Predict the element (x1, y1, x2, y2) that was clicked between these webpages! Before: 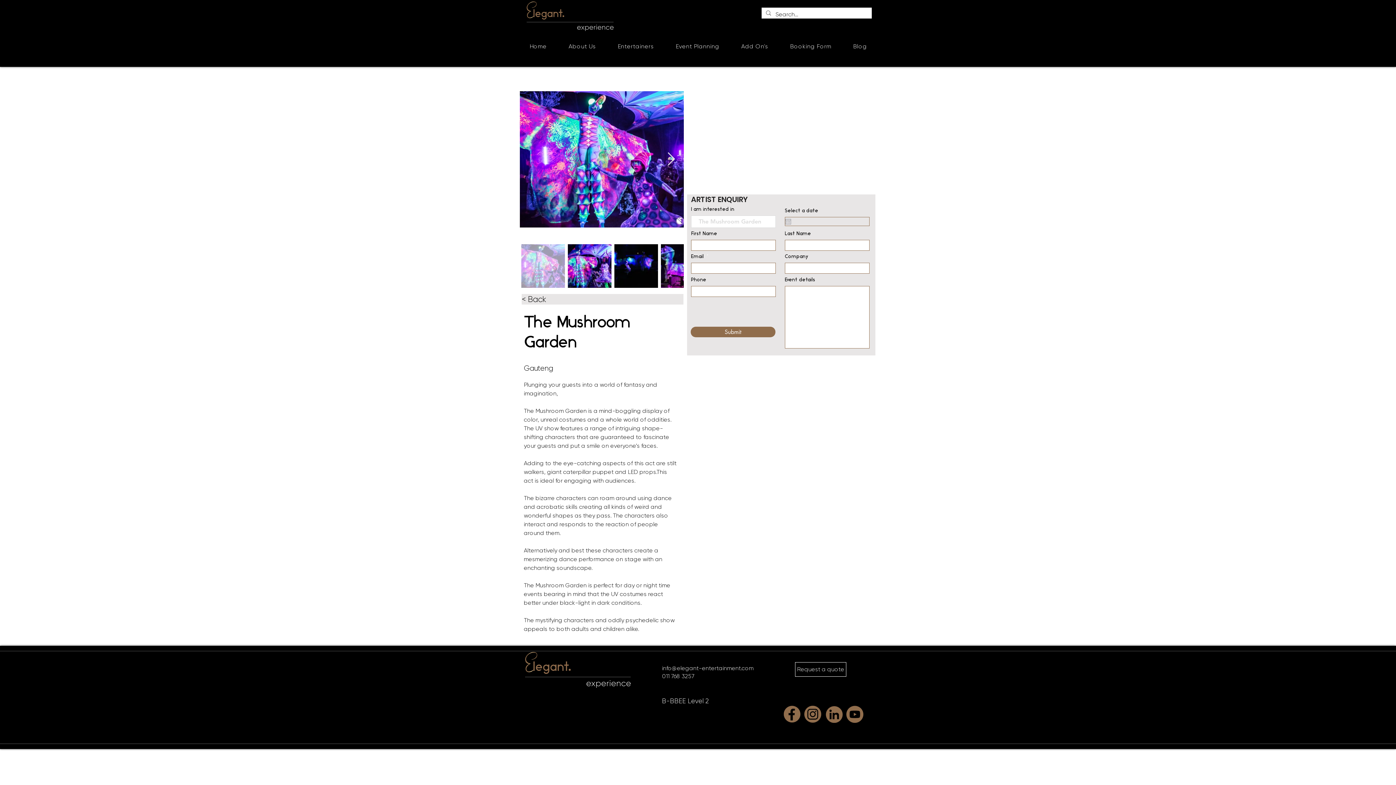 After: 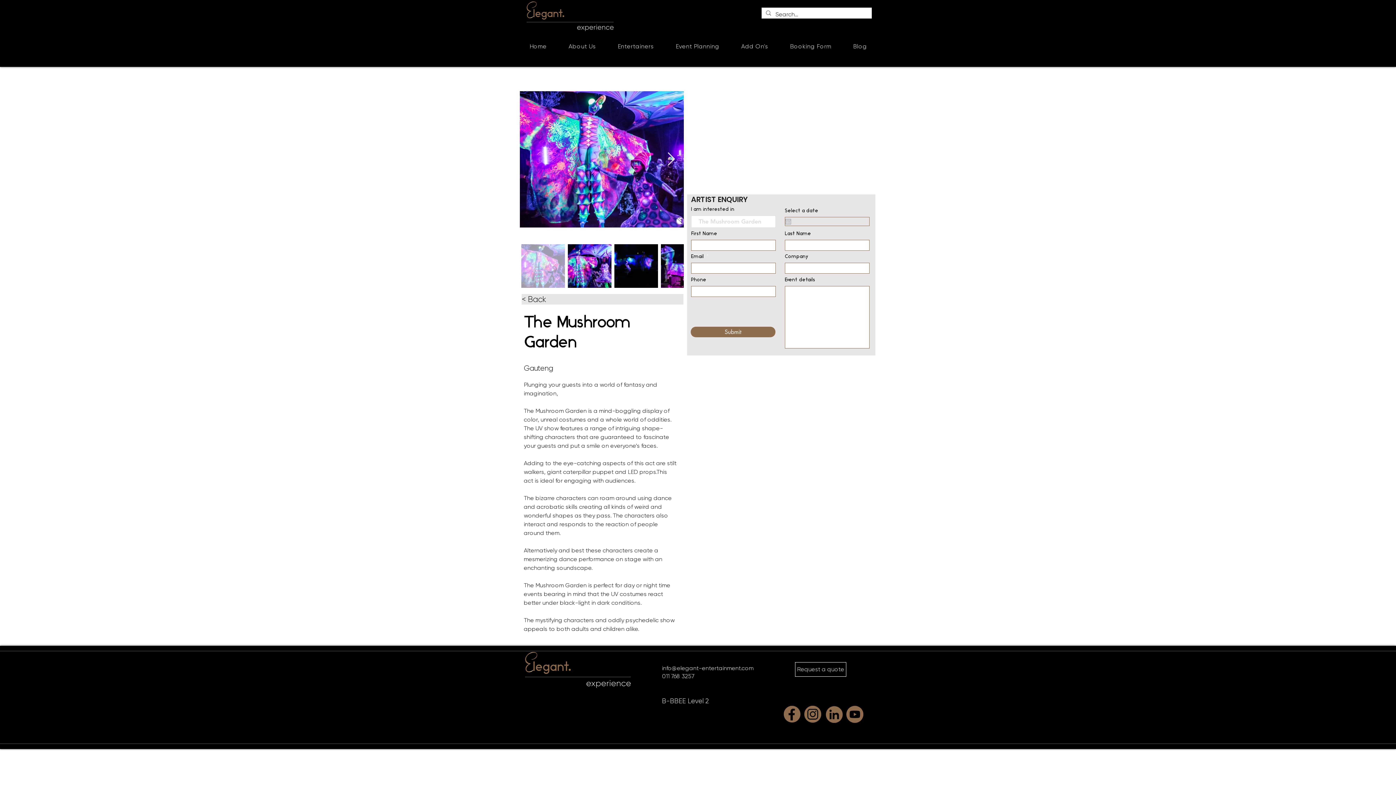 Action: bbox: (662, 665, 753, 672) label: info@elegant-entertainment.com